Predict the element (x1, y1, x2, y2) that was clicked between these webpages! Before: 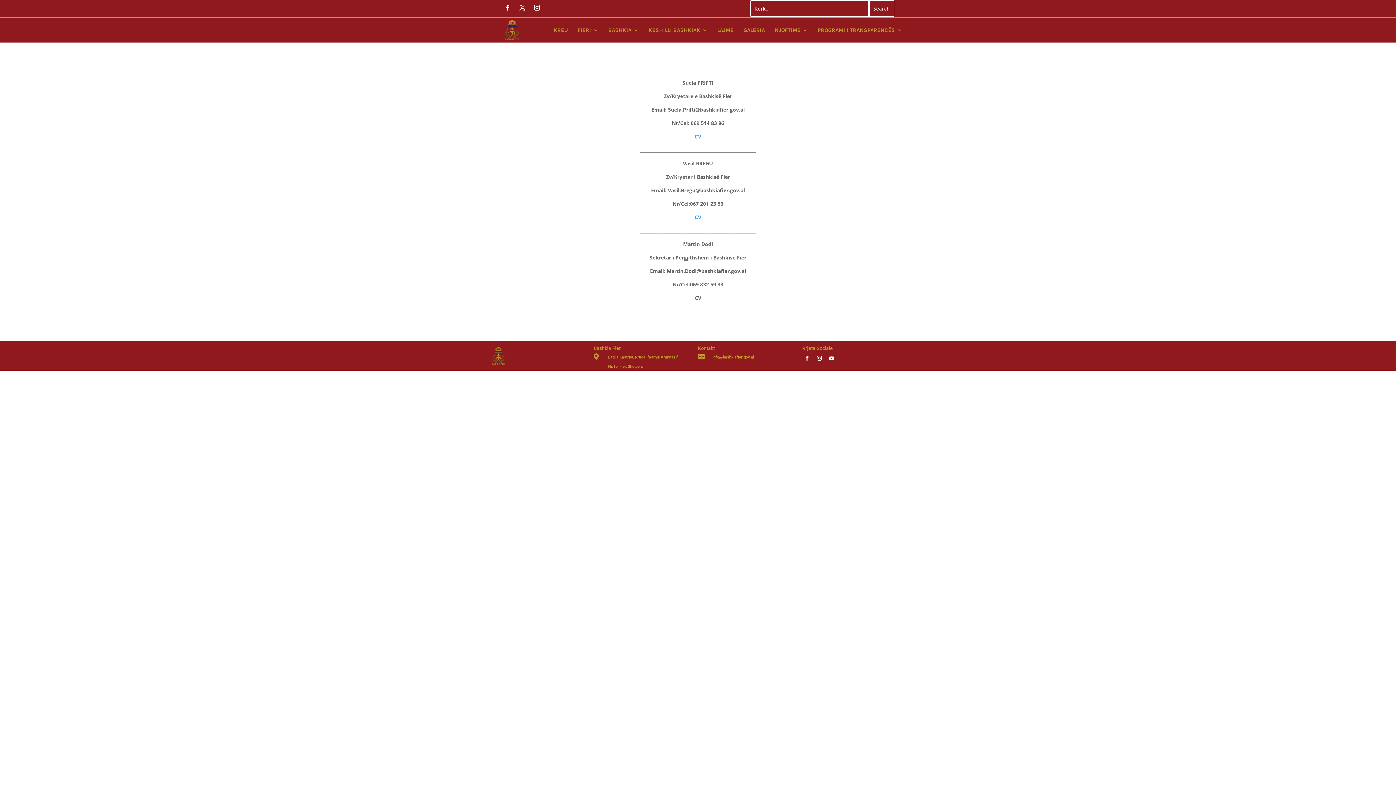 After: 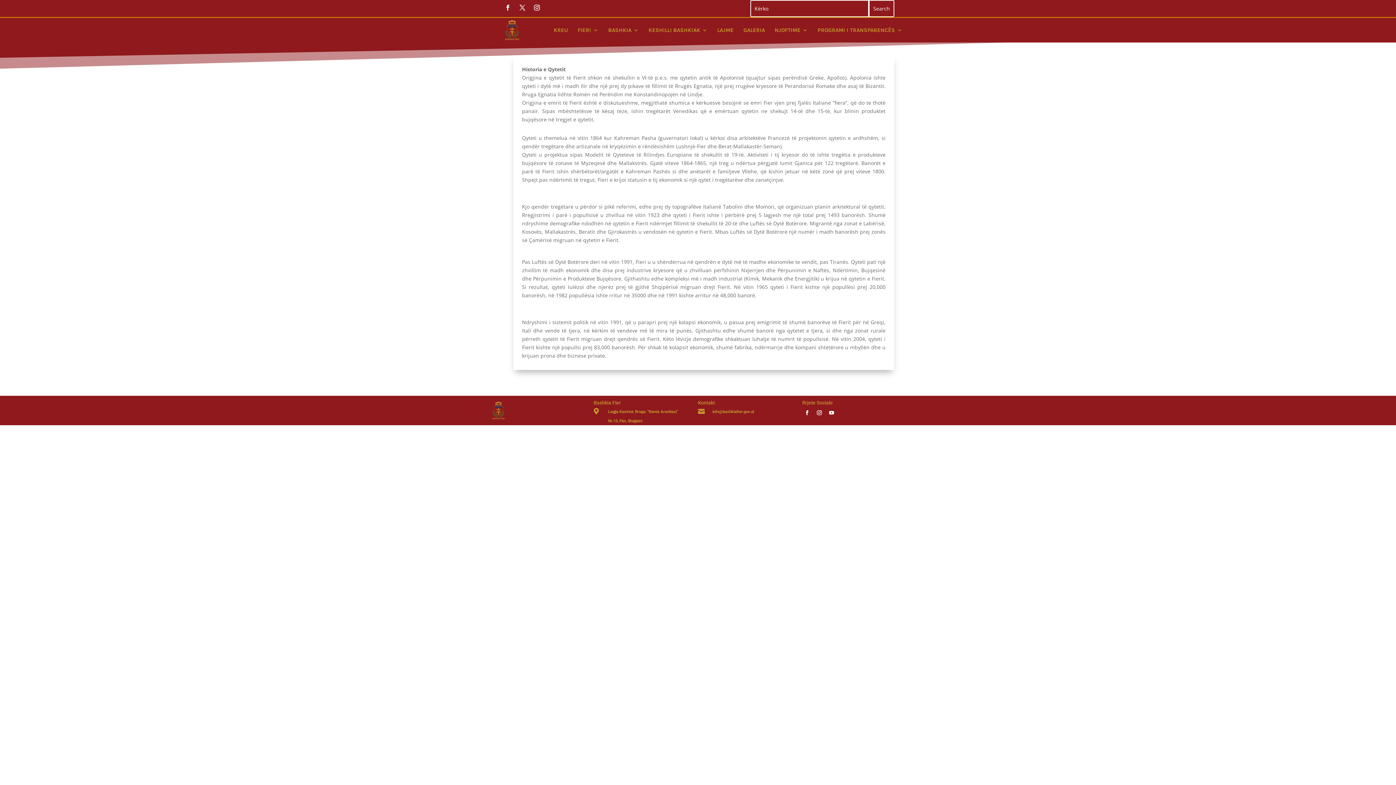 Action: bbox: (577, 15, 598, 44) label: FIERI